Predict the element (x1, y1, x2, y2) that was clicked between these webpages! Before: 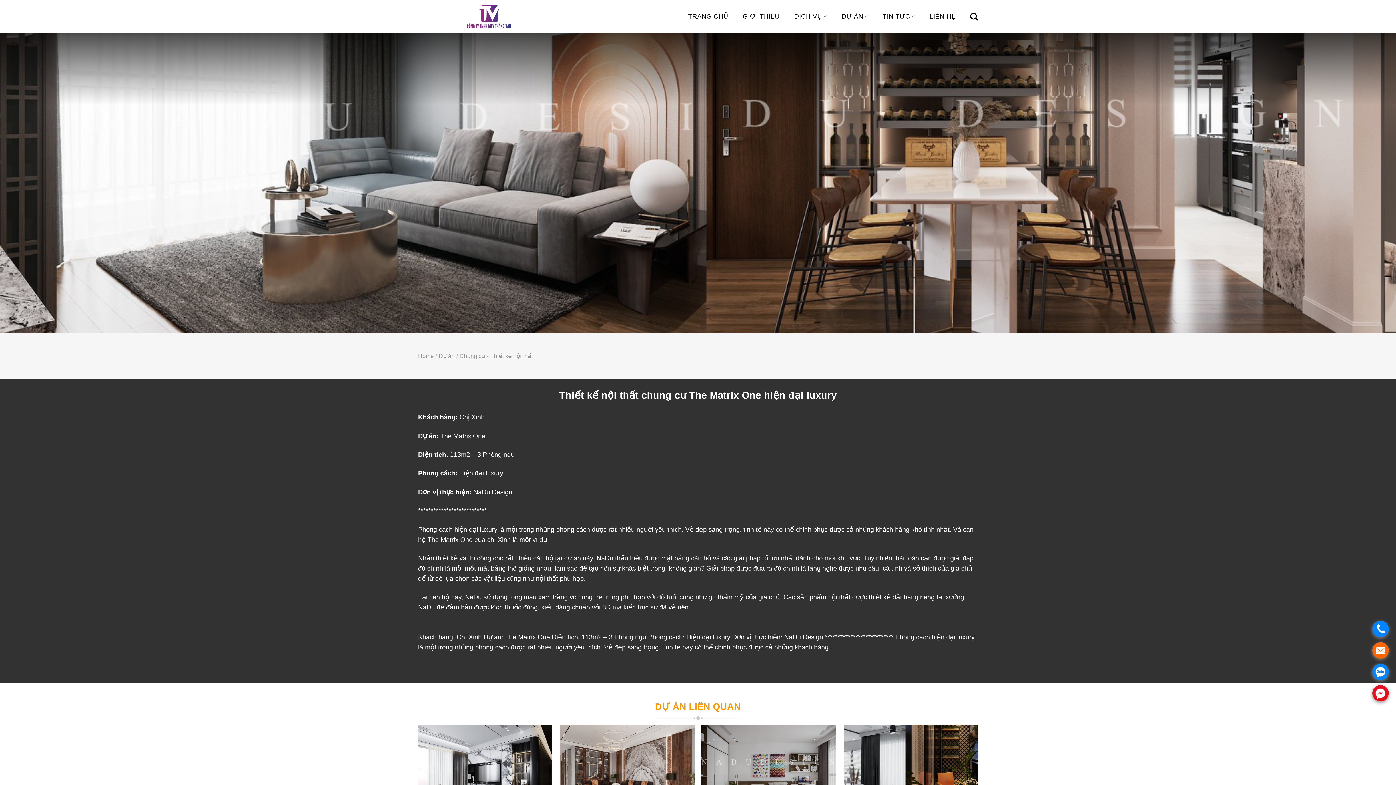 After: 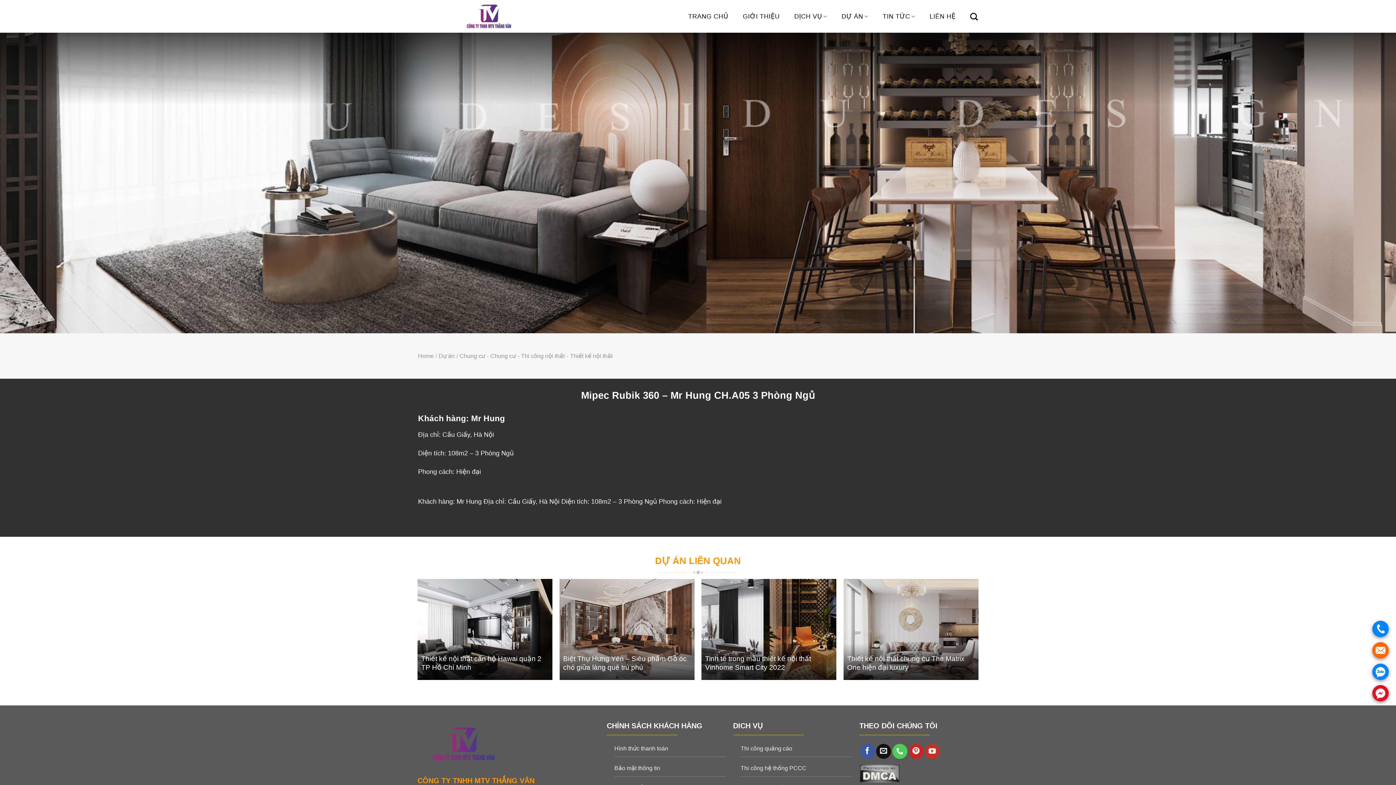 Action: bbox: (701, 725, 836, 826) label: Mipec Rubik 360 – Mr Hung CH.A05 3 Phòng Ngủ